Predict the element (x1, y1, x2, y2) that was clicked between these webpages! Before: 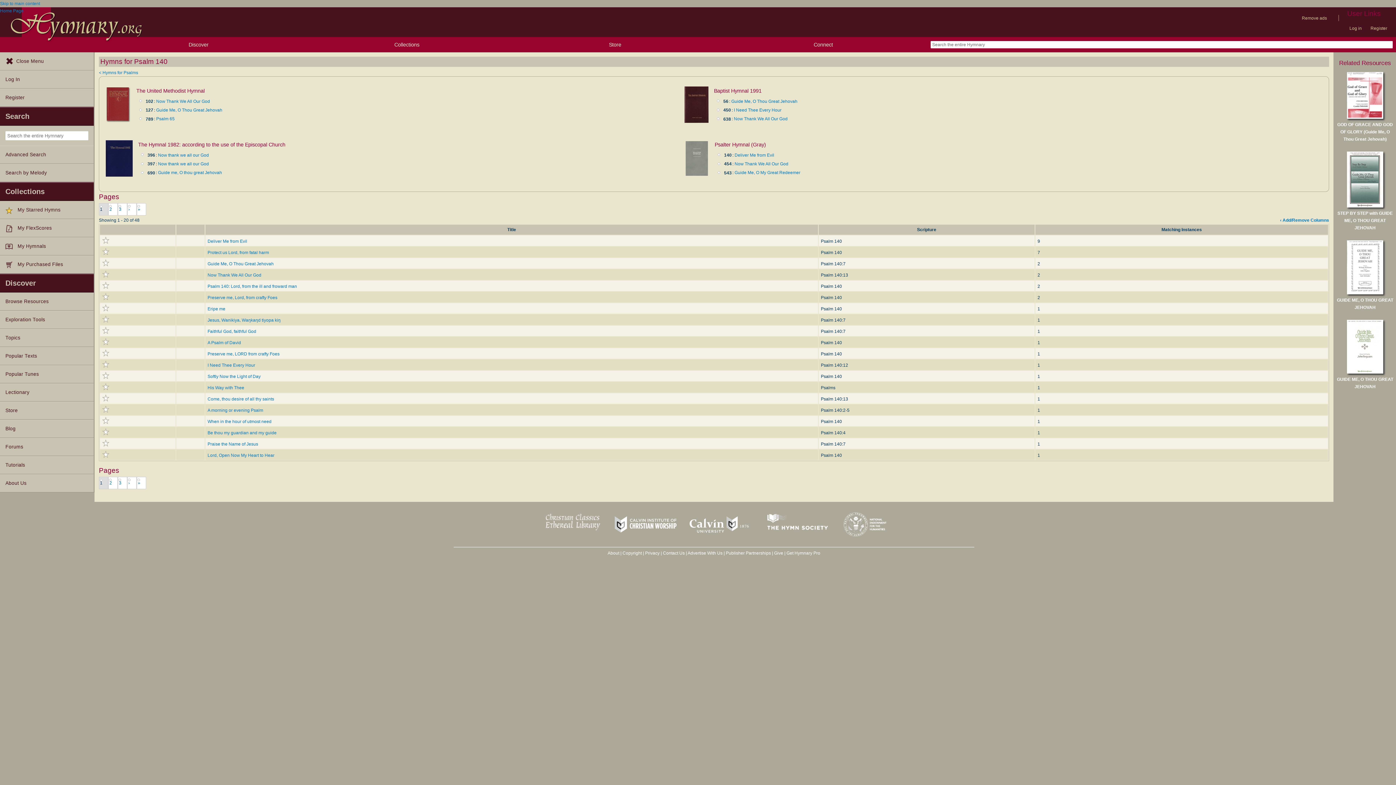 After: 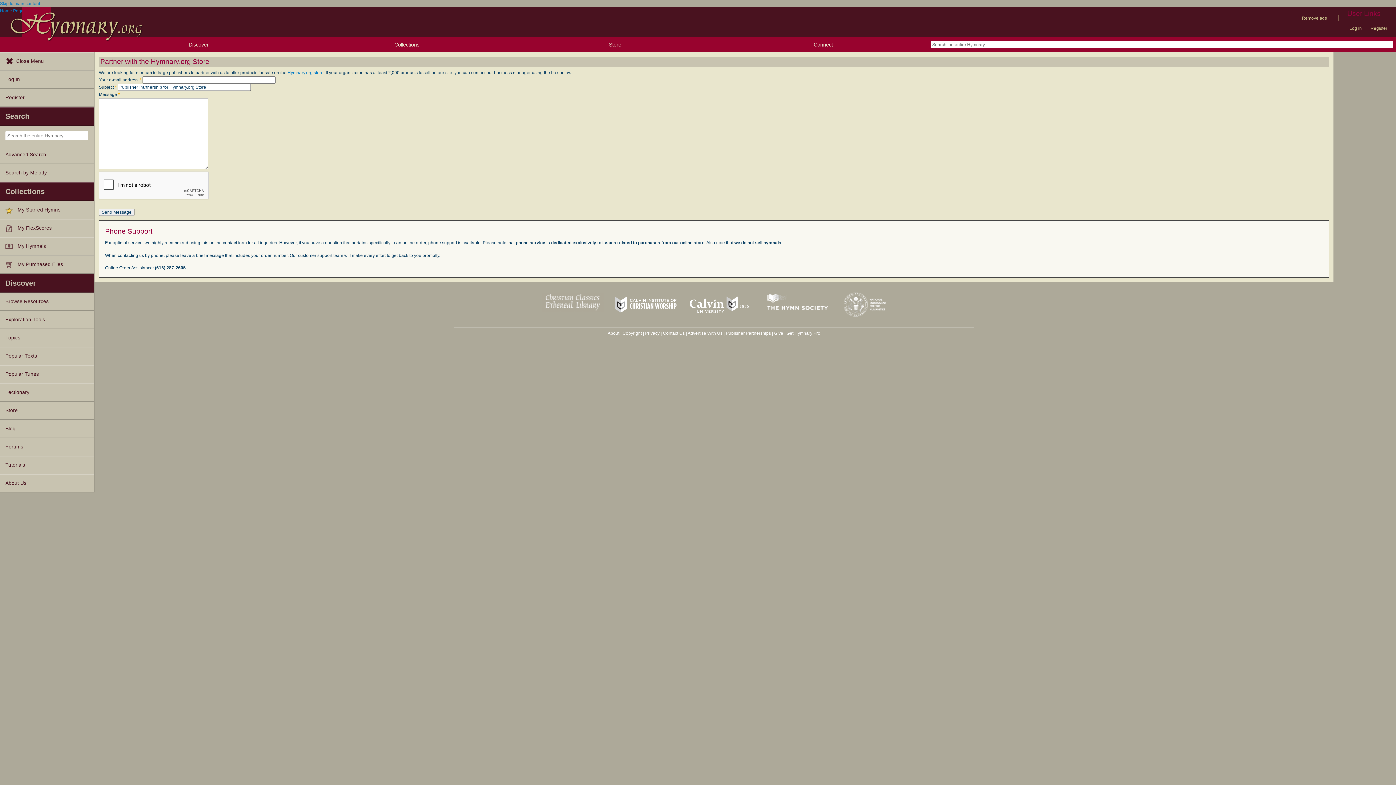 Action: label: Publisher Partnerships bbox: (726, 550, 771, 556)